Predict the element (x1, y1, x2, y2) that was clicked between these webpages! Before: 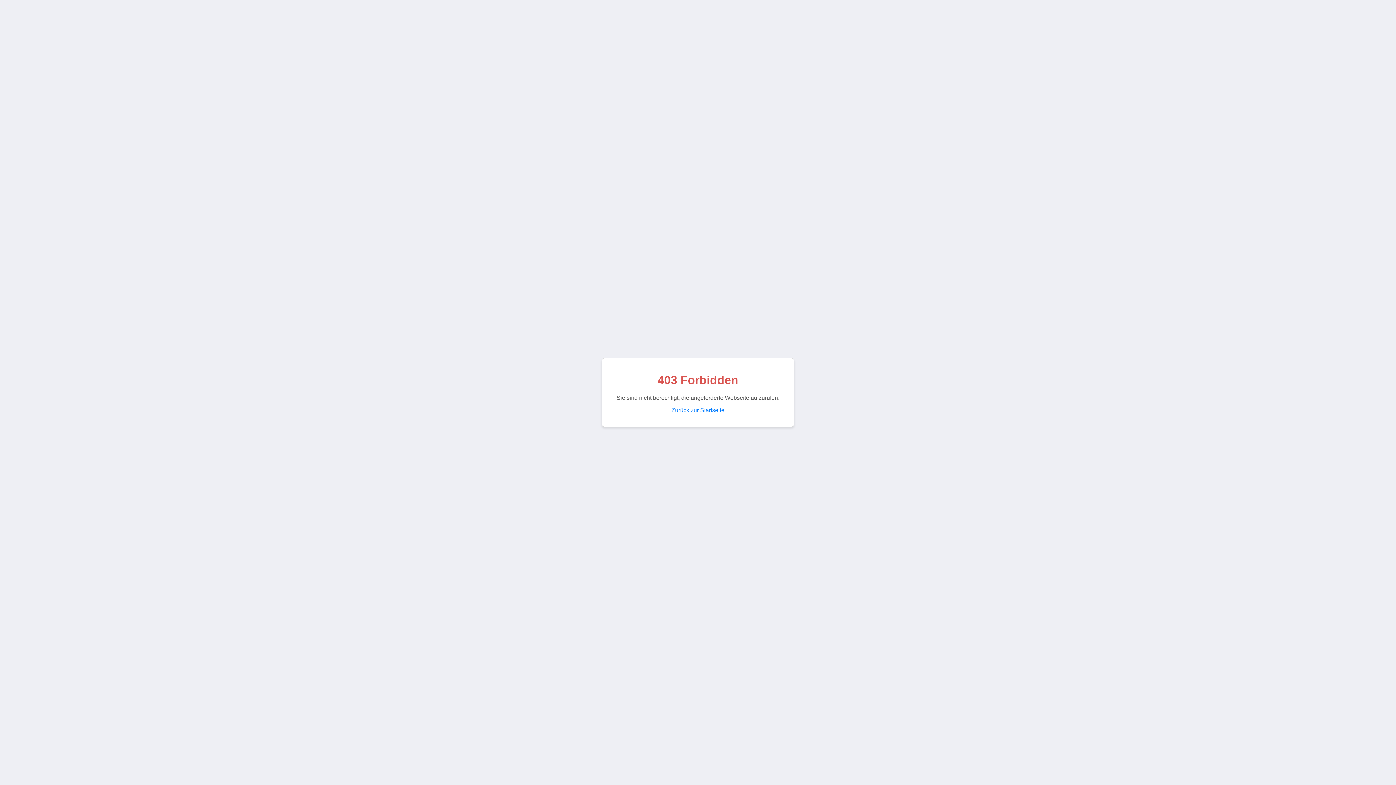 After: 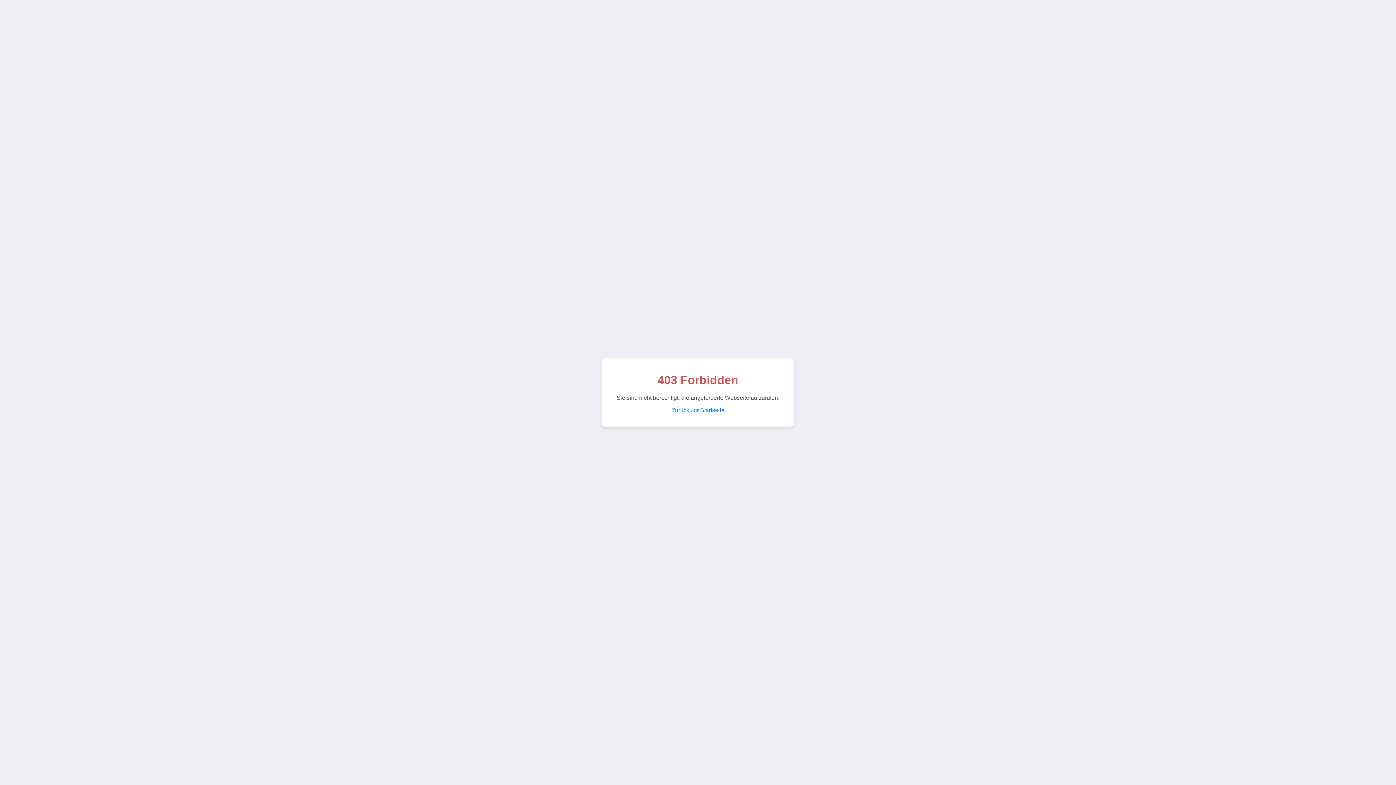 Action: label: Zurück zur Startseite bbox: (671, 407, 724, 413)